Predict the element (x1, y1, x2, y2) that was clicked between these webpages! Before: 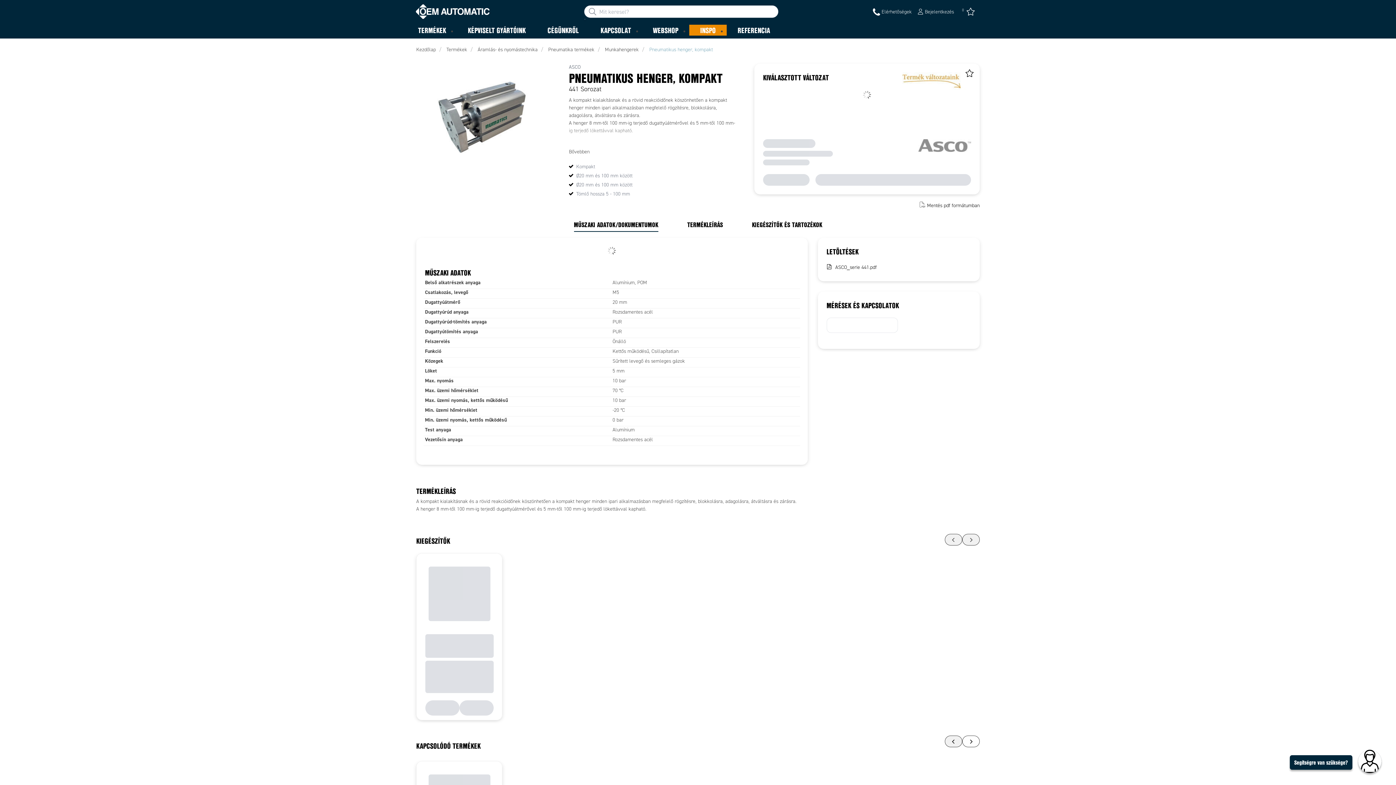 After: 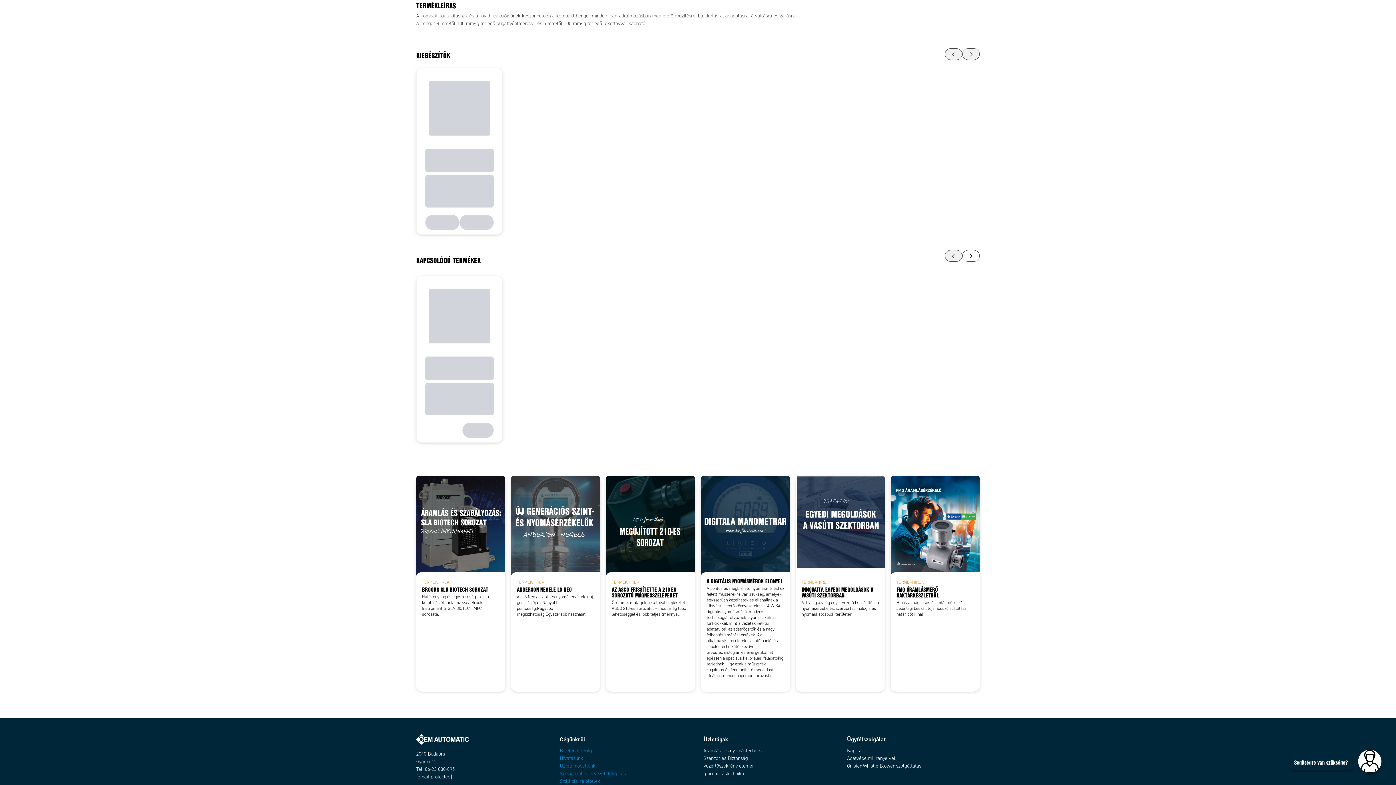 Action: label: TERMÉKLEÍRÁS bbox: (687, 218, 723, 231)